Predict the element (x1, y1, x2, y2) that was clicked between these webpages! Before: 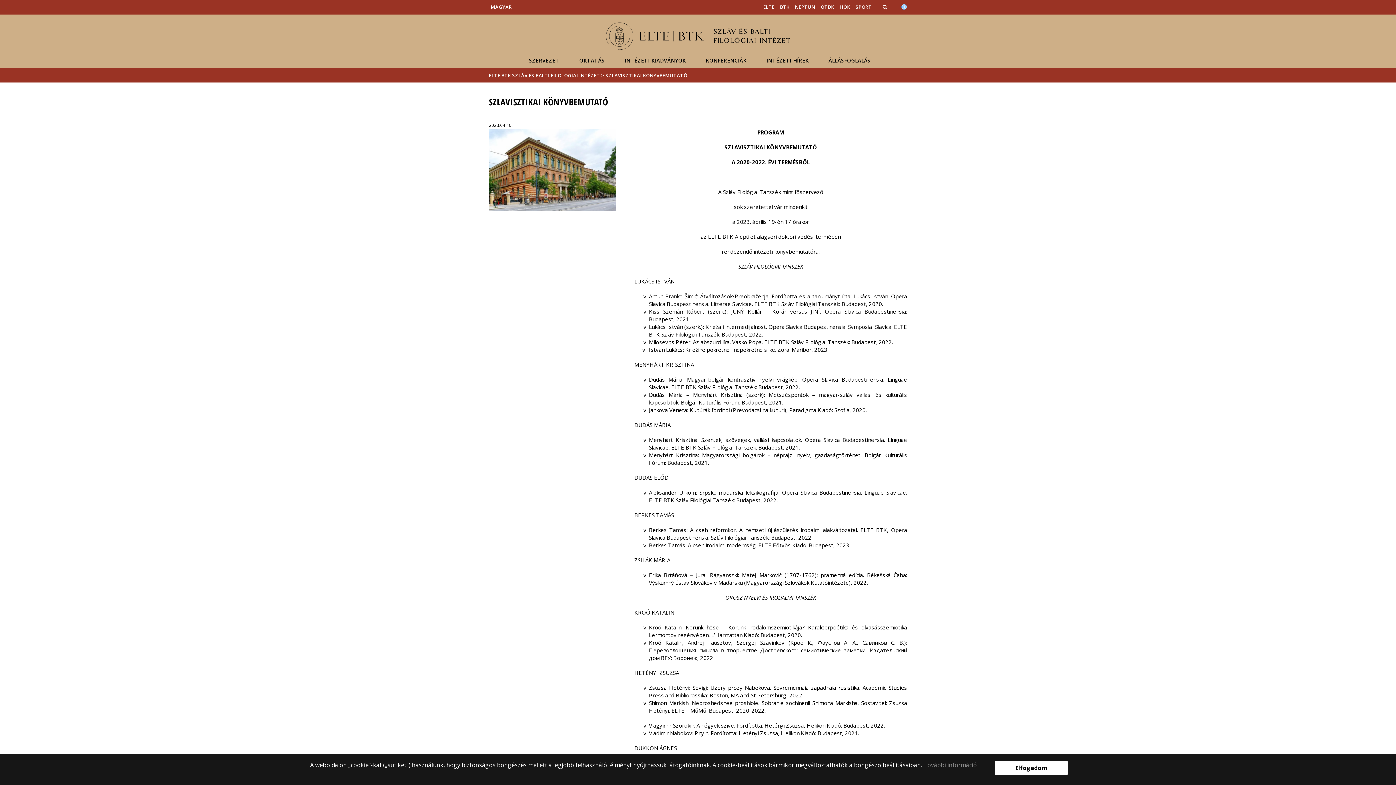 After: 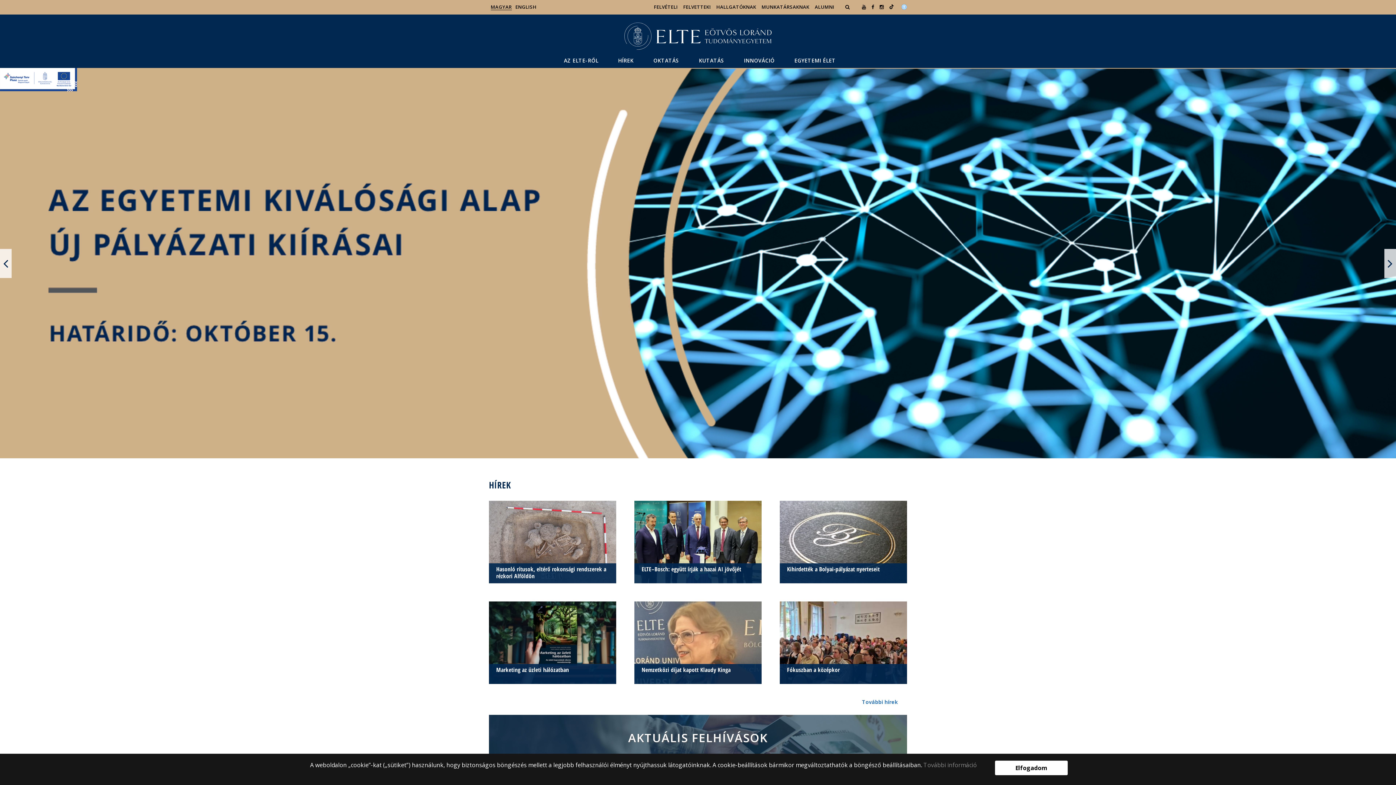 Action: label: ELTE bbox: (763, 3, 774, 10)